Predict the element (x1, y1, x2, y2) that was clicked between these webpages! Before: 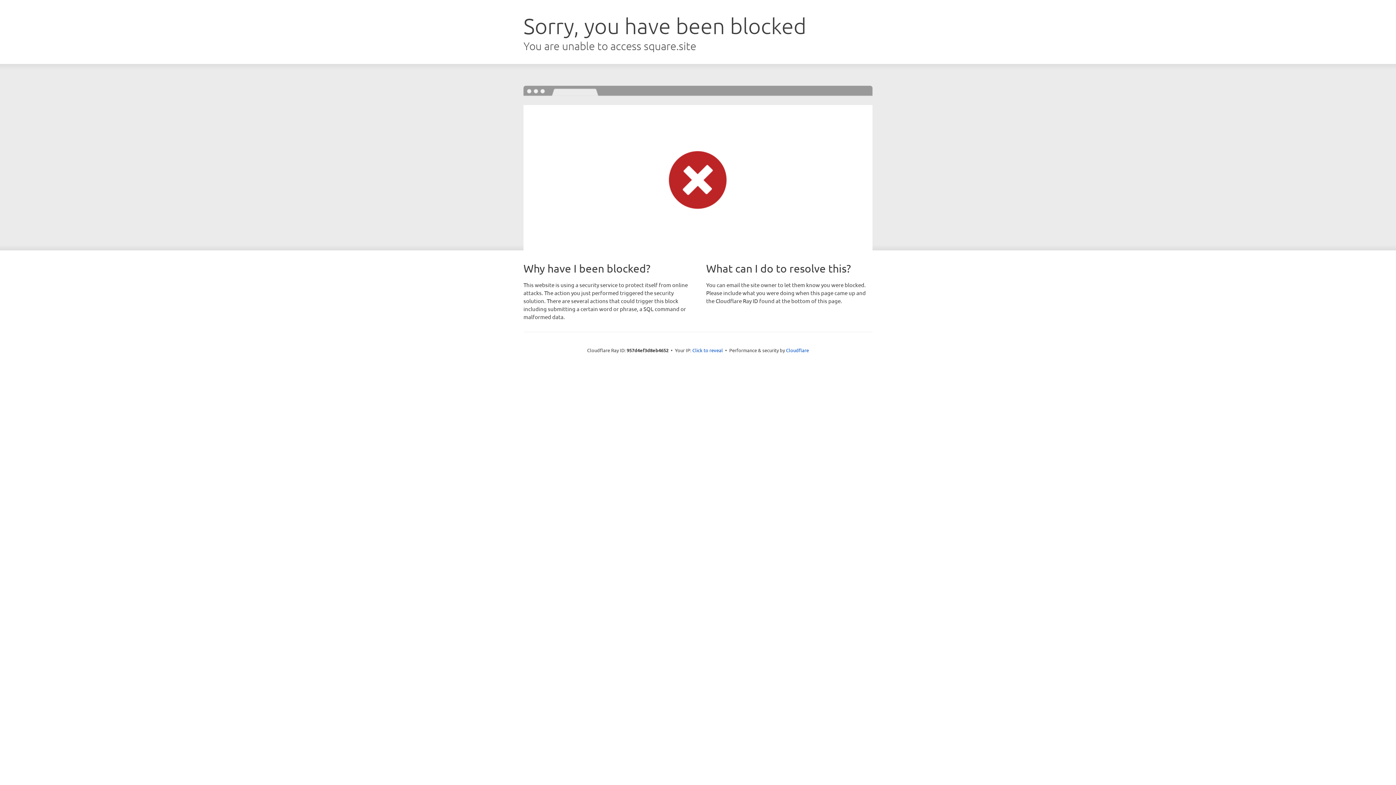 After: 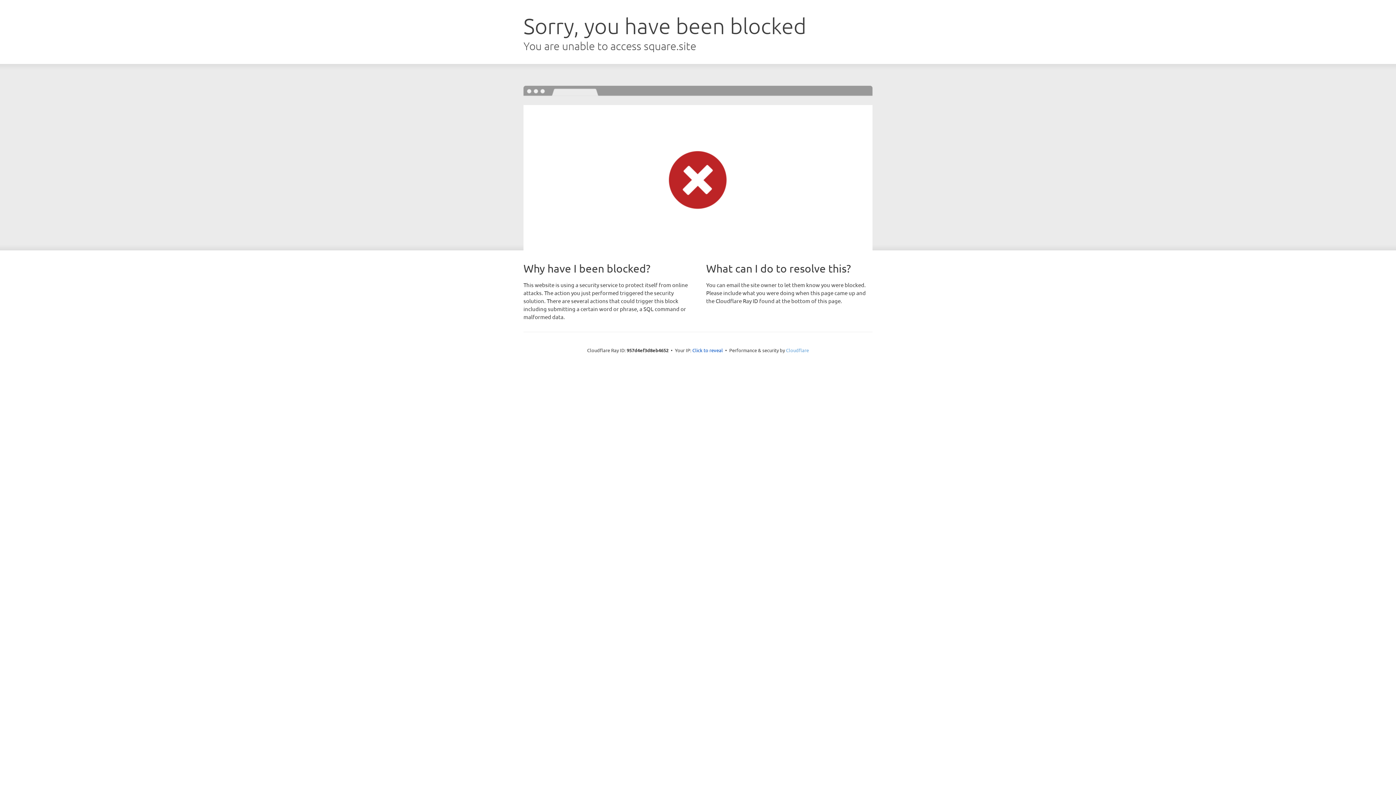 Action: bbox: (786, 347, 809, 353) label: Cloudflare